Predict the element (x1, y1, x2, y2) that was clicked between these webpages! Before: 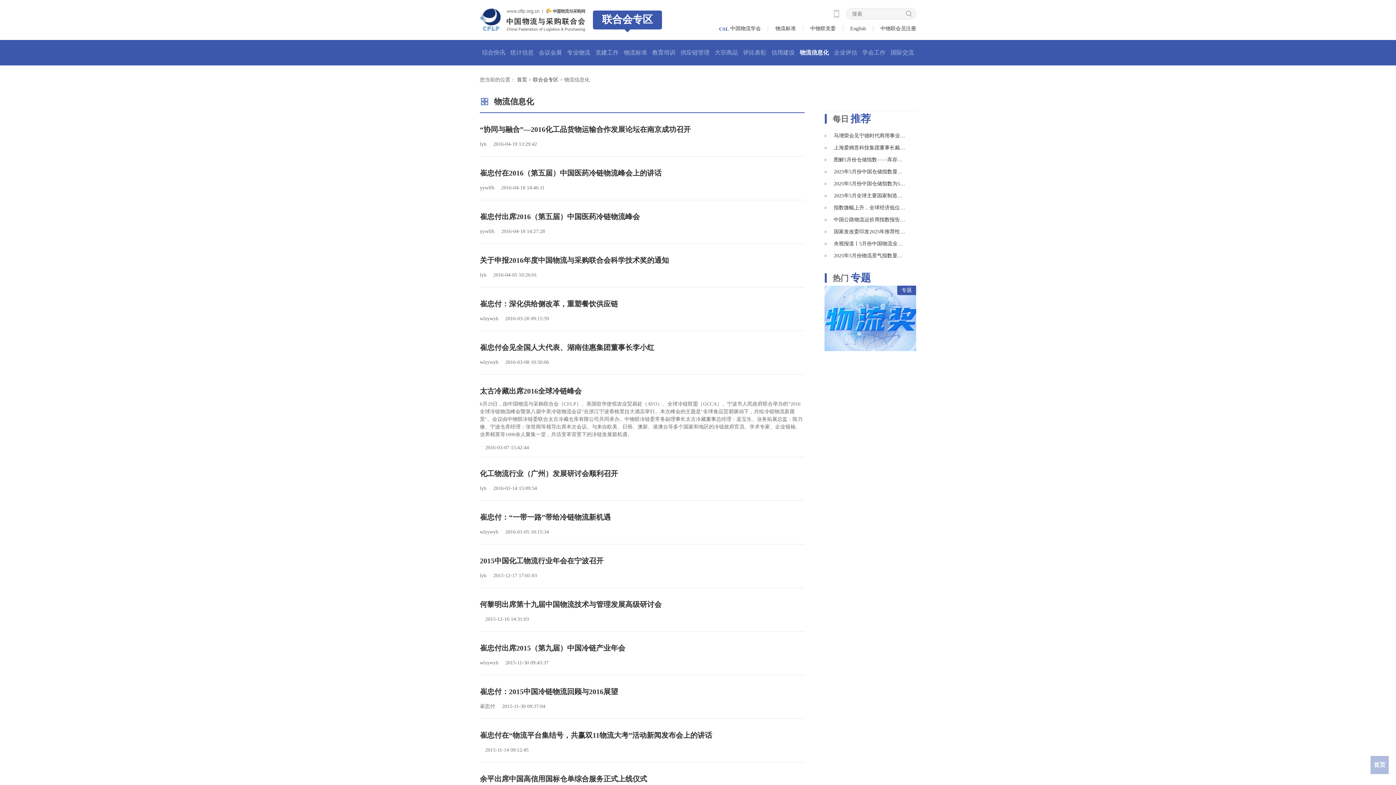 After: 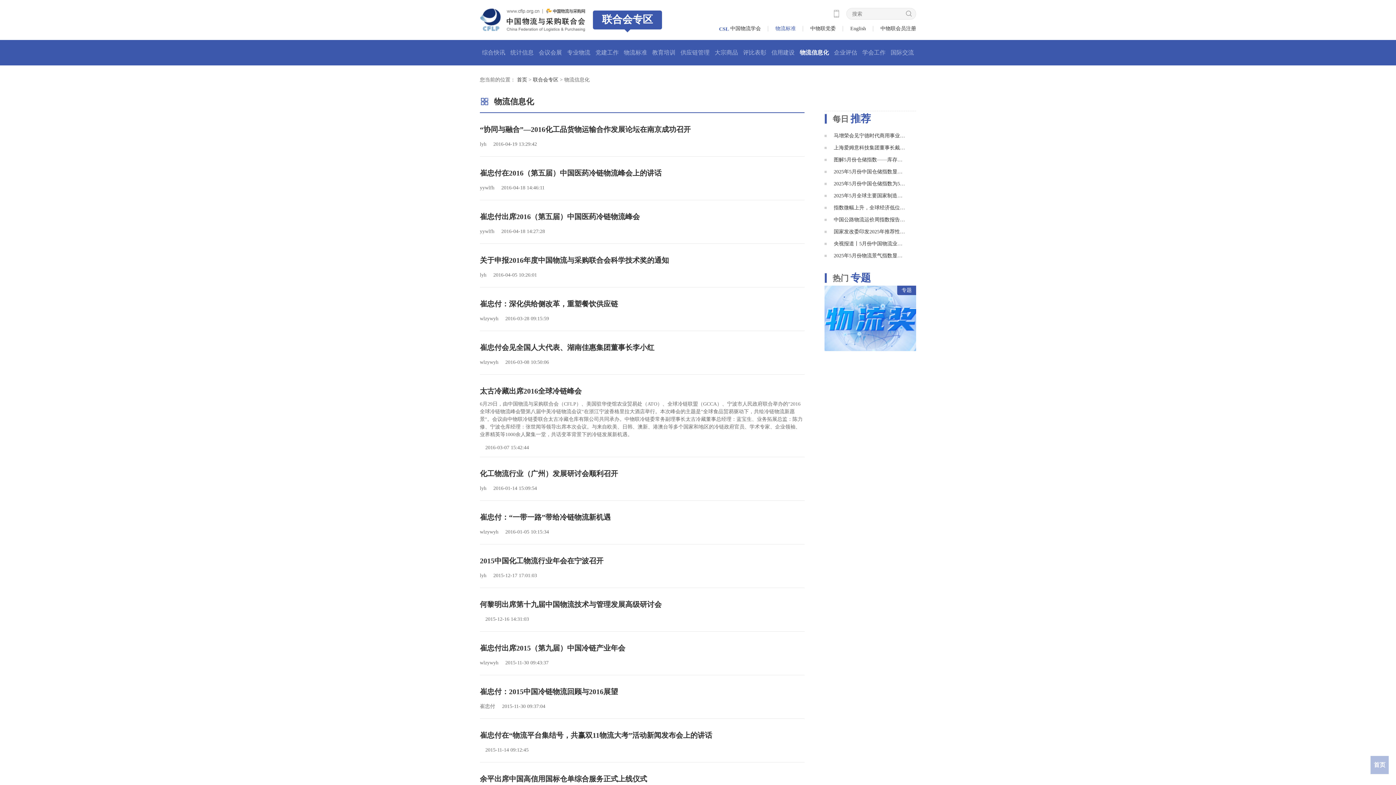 Action: label: 物流标准 bbox: (775, 25, 796, 31)